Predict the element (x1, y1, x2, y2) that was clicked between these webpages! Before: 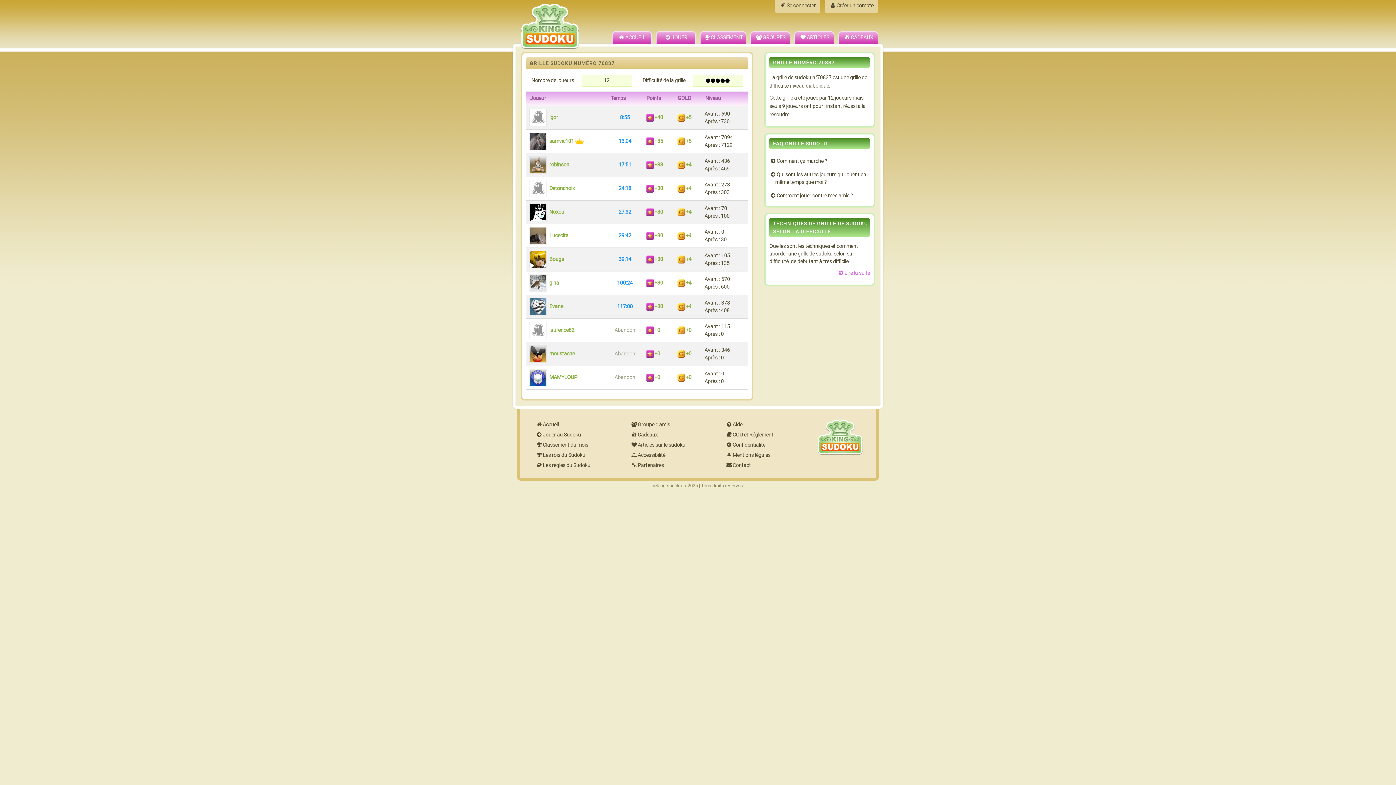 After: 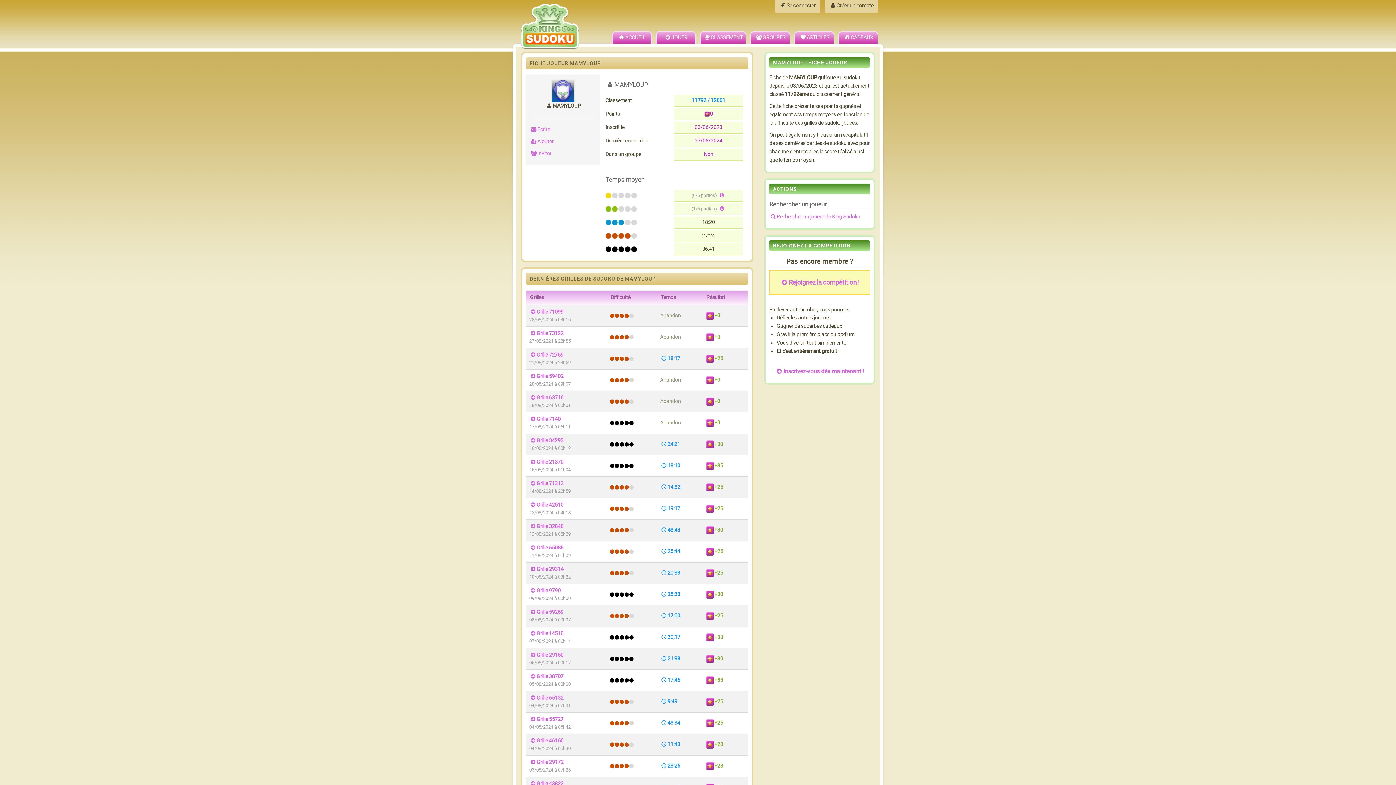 Action: label: MAMYLOUP bbox: (549, 374, 577, 380)